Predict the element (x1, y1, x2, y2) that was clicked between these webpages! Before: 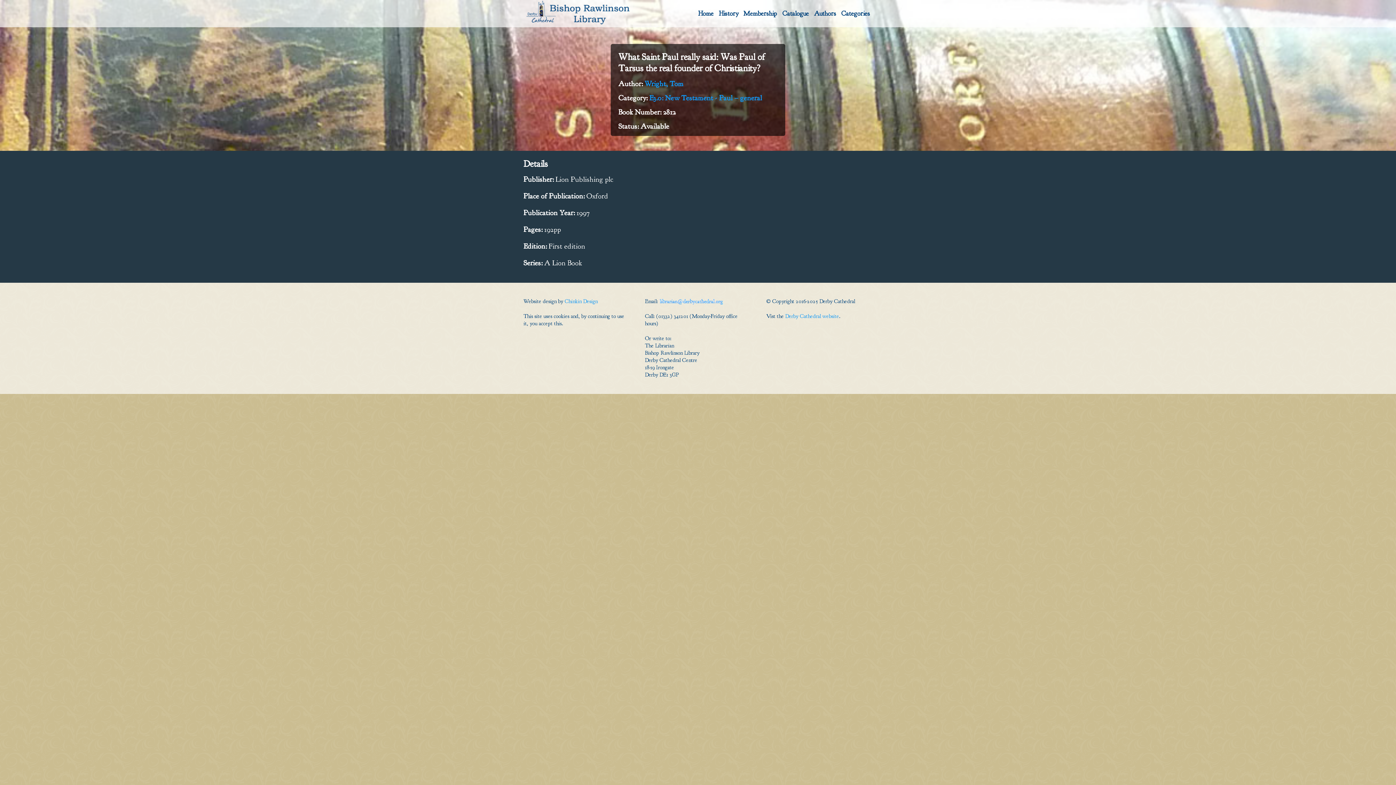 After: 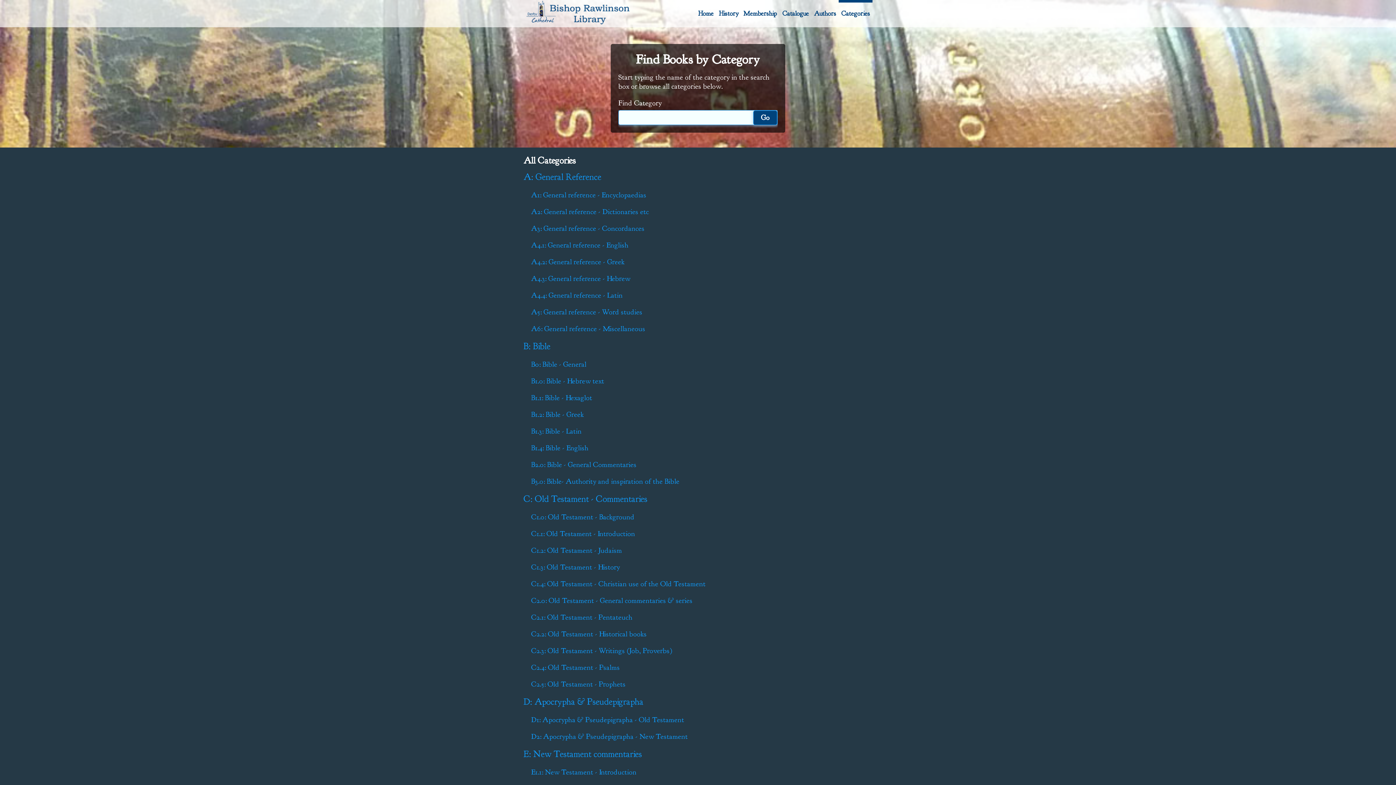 Action: label: Categories bbox: (838, 0, 872, 27)